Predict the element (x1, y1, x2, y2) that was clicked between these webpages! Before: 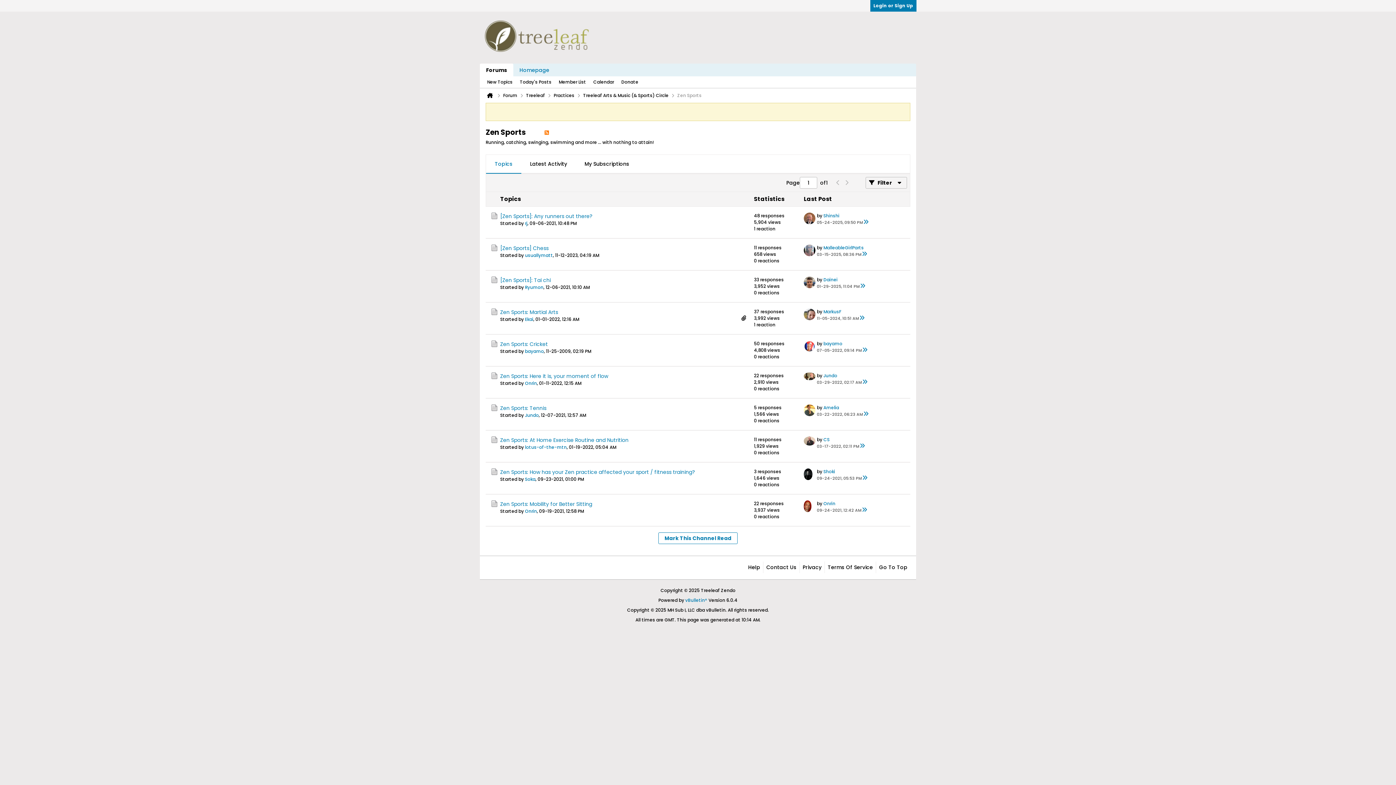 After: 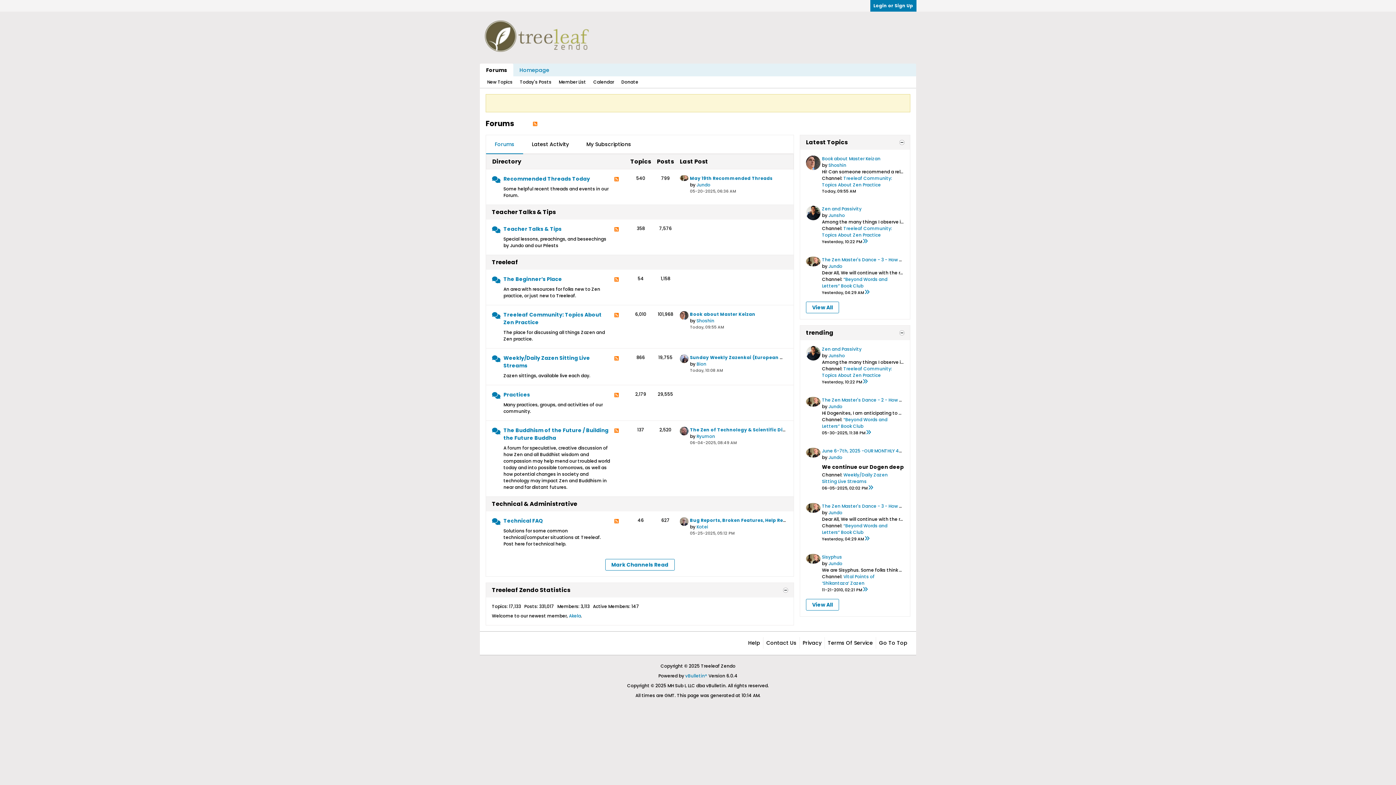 Action: label: Forums bbox: (480, 63, 513, 76)